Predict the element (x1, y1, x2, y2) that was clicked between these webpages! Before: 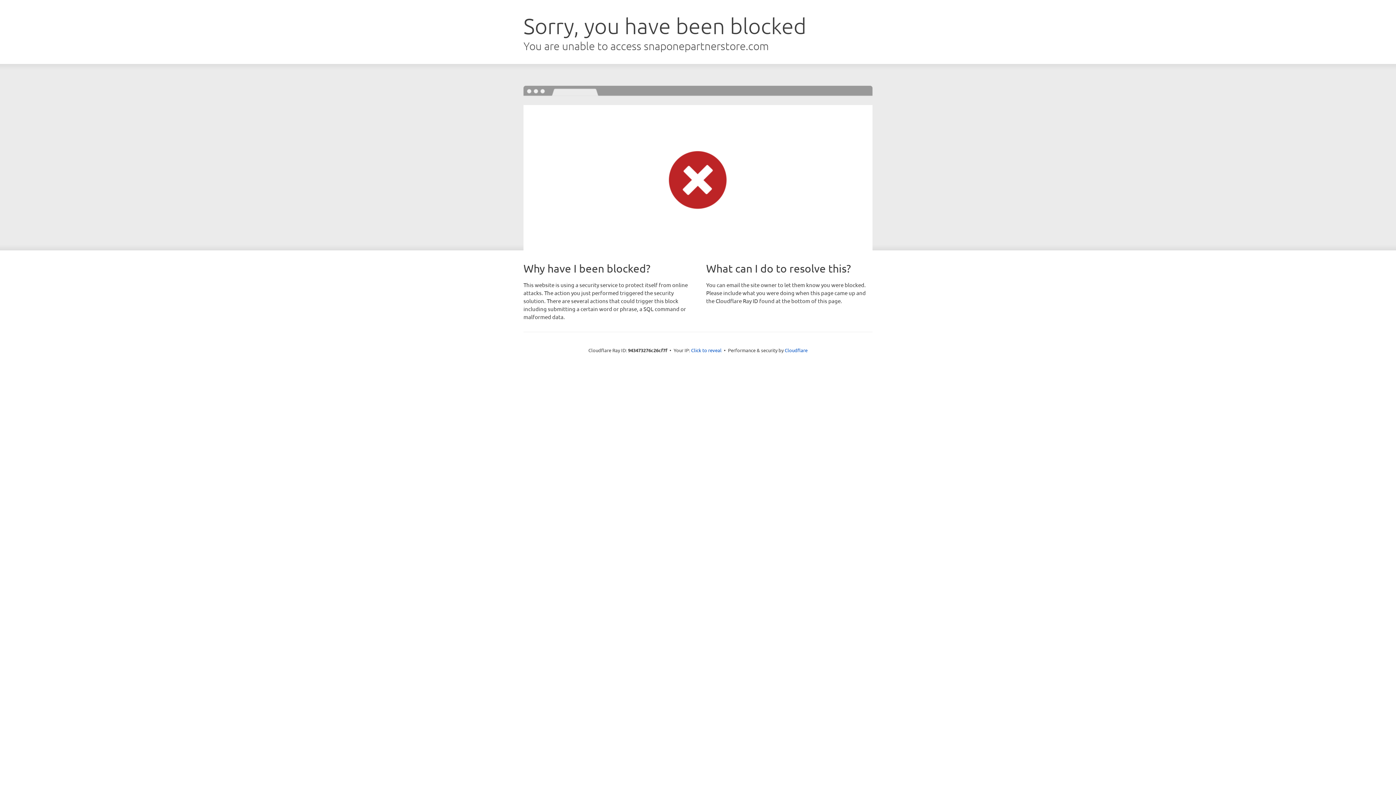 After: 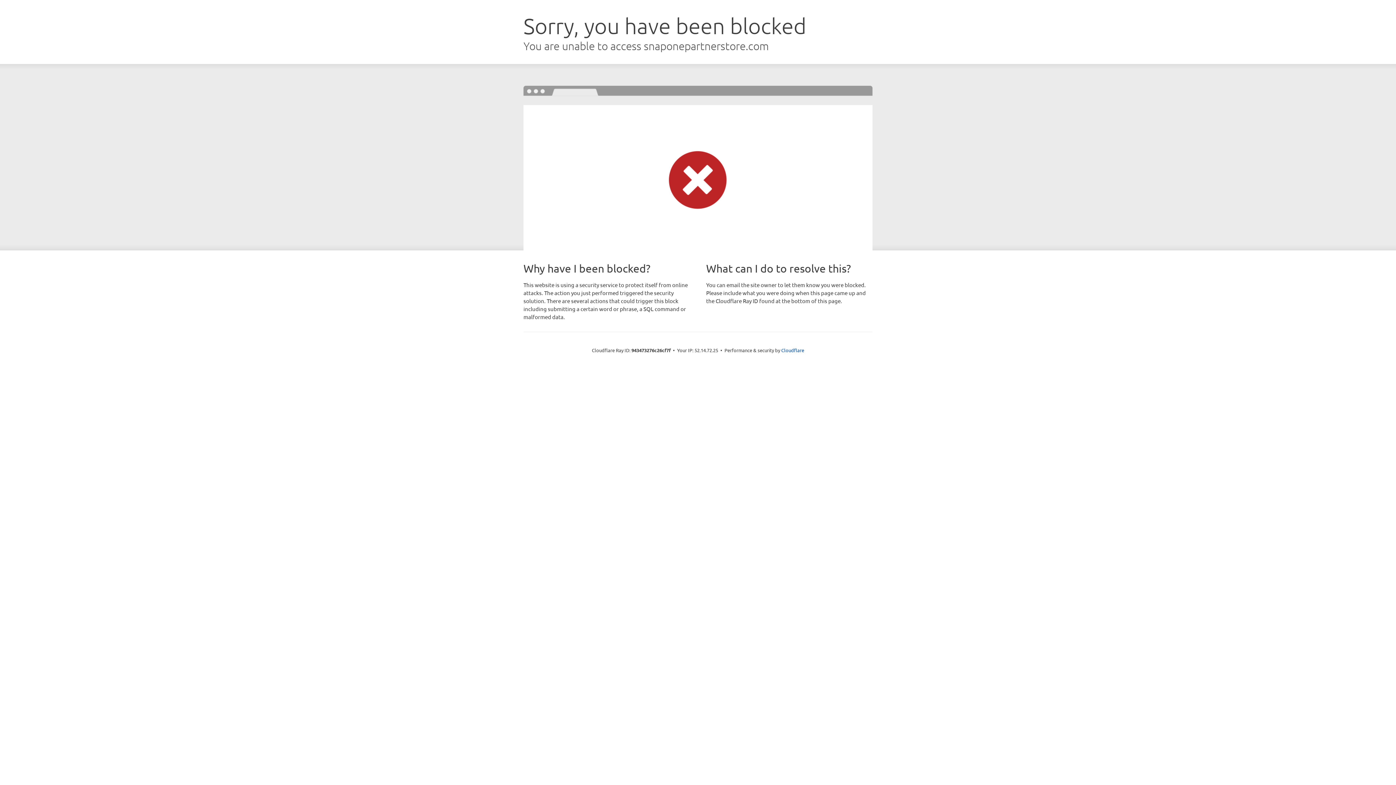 Action: label: Click to reveal bbox: (691, 346, 721, 353)